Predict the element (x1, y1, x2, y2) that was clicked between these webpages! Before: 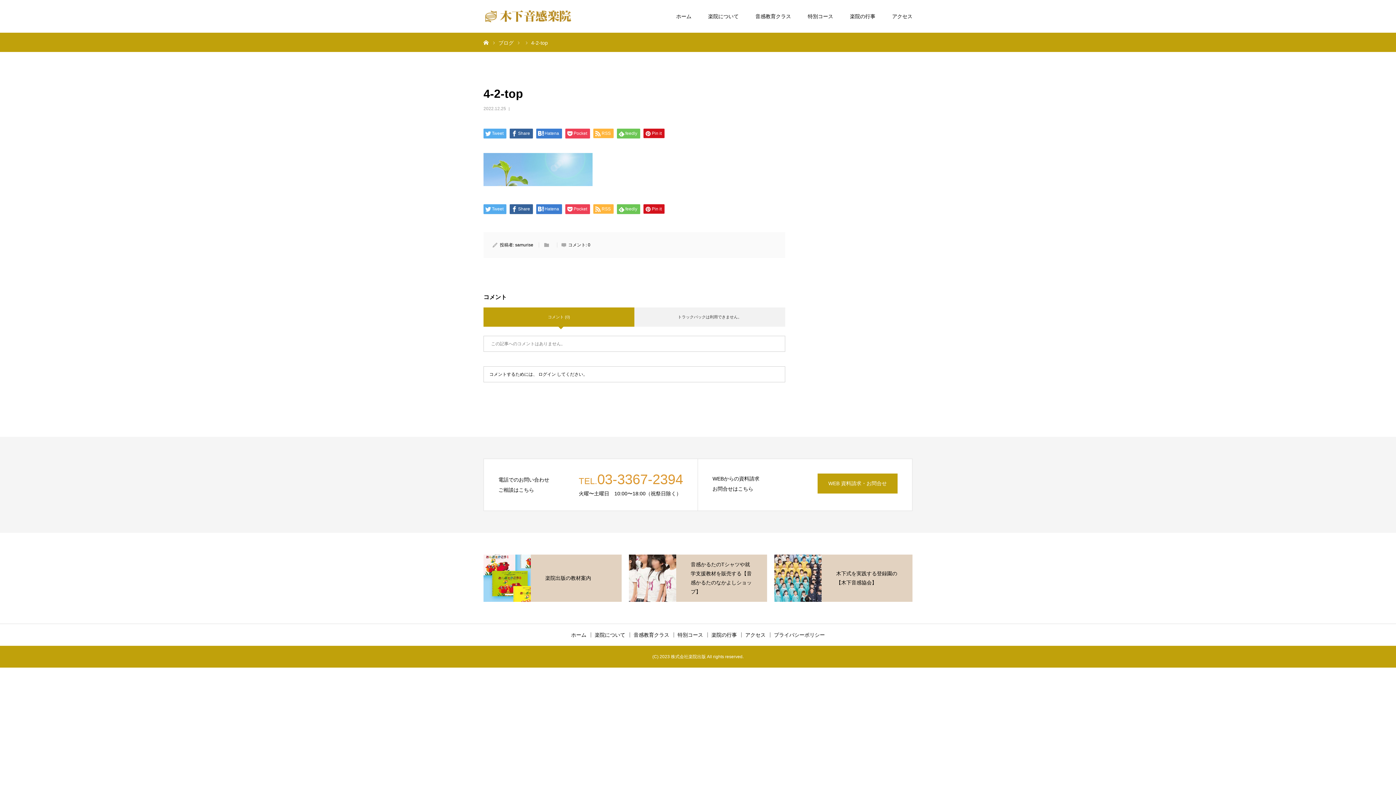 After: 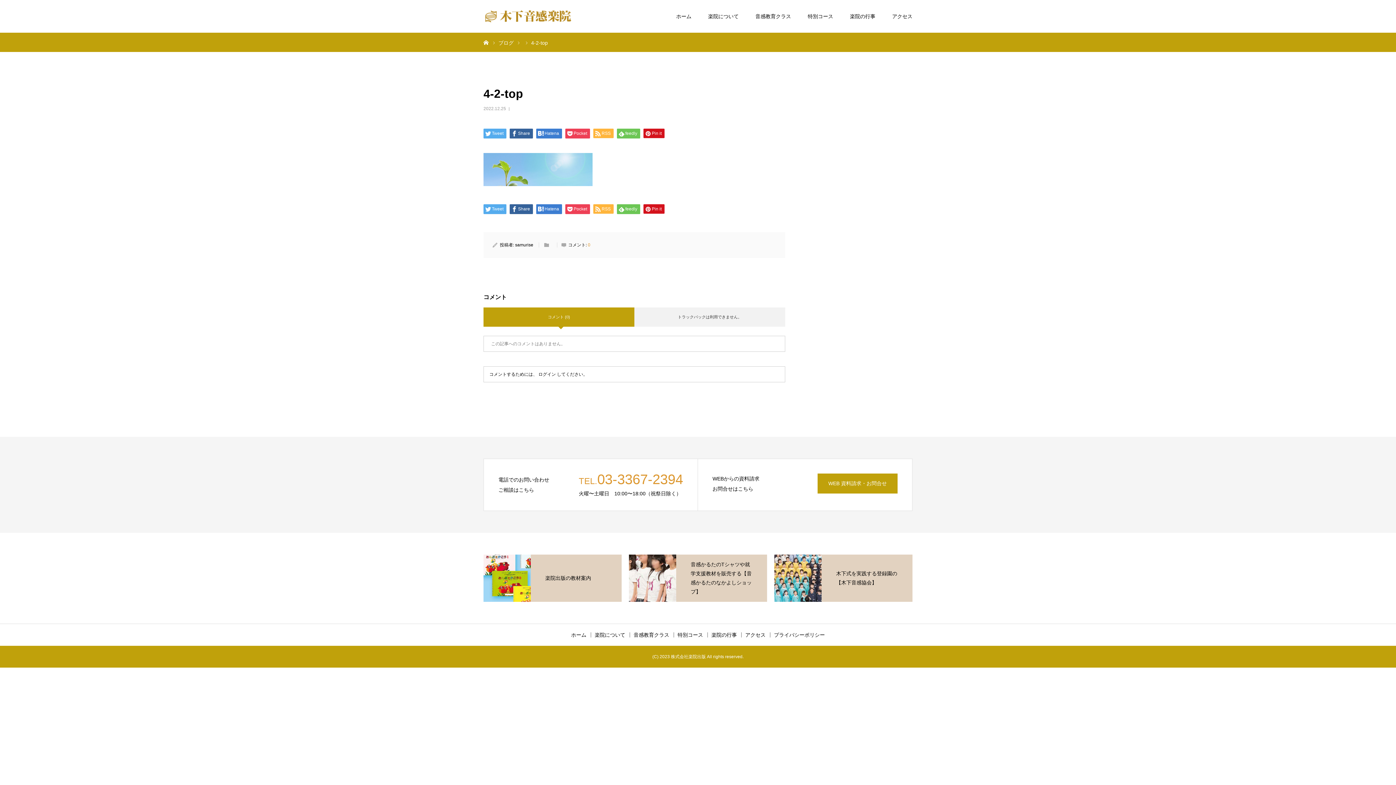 Action: label: 0 bbox: (588, 242, 590, 247)